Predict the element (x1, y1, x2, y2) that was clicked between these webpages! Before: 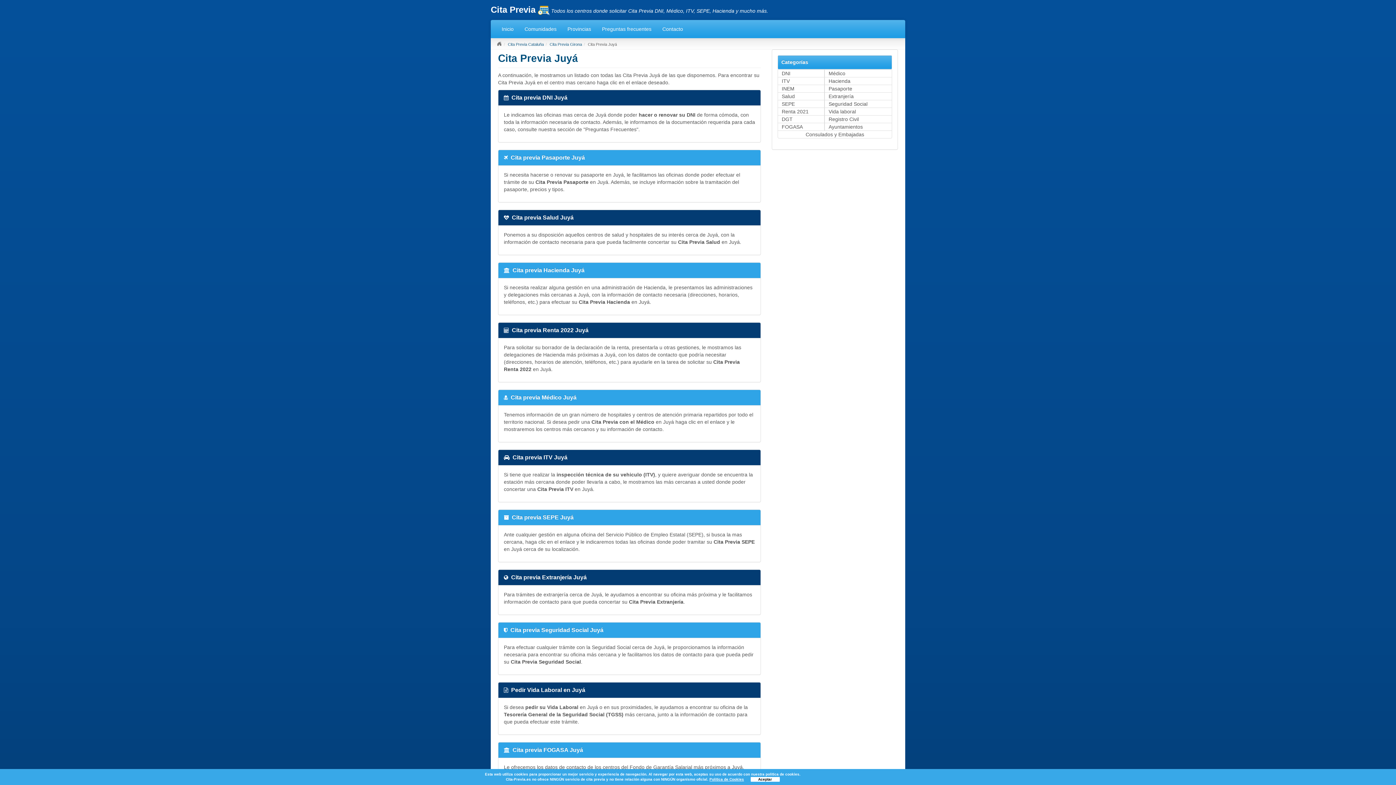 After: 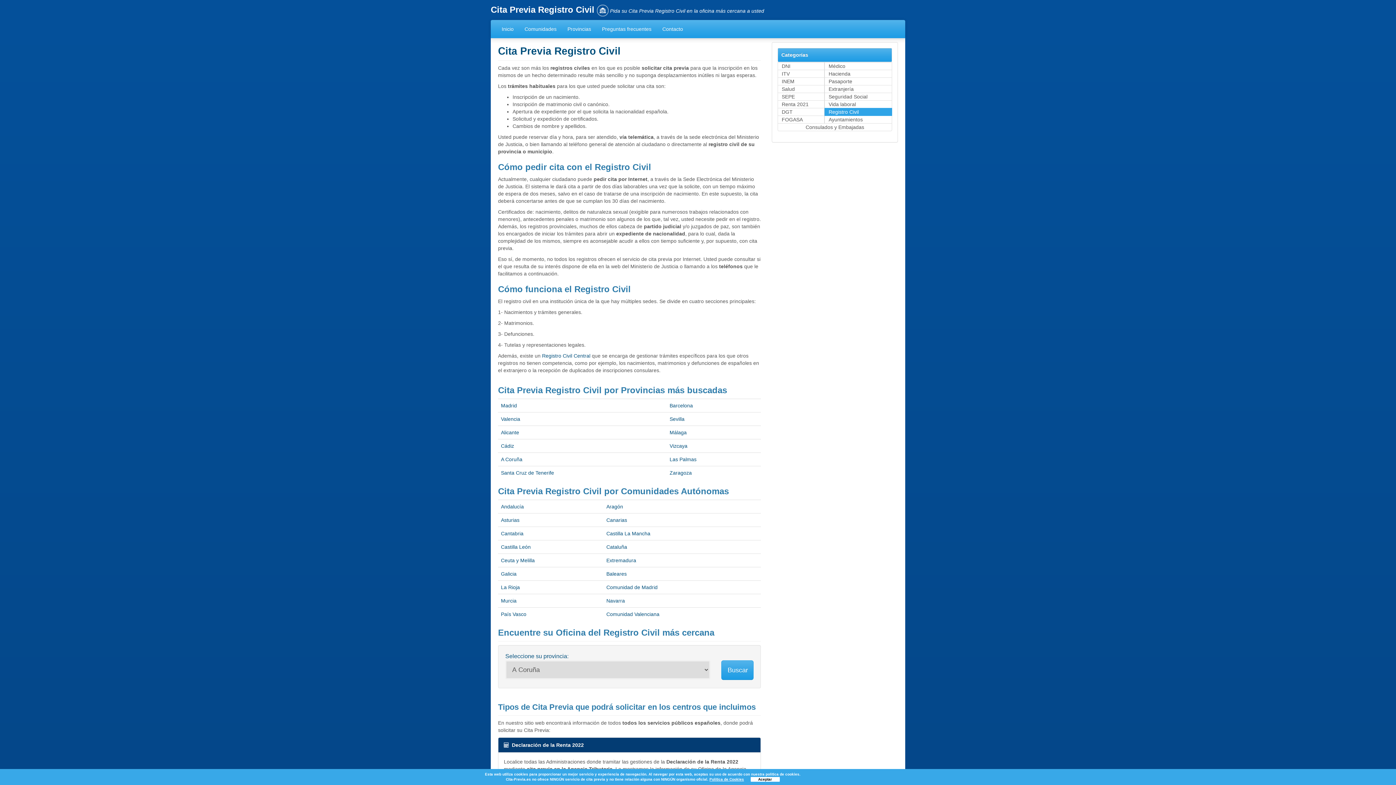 Action: bbox: (824, 115, 892, 123) label: Registro Civil